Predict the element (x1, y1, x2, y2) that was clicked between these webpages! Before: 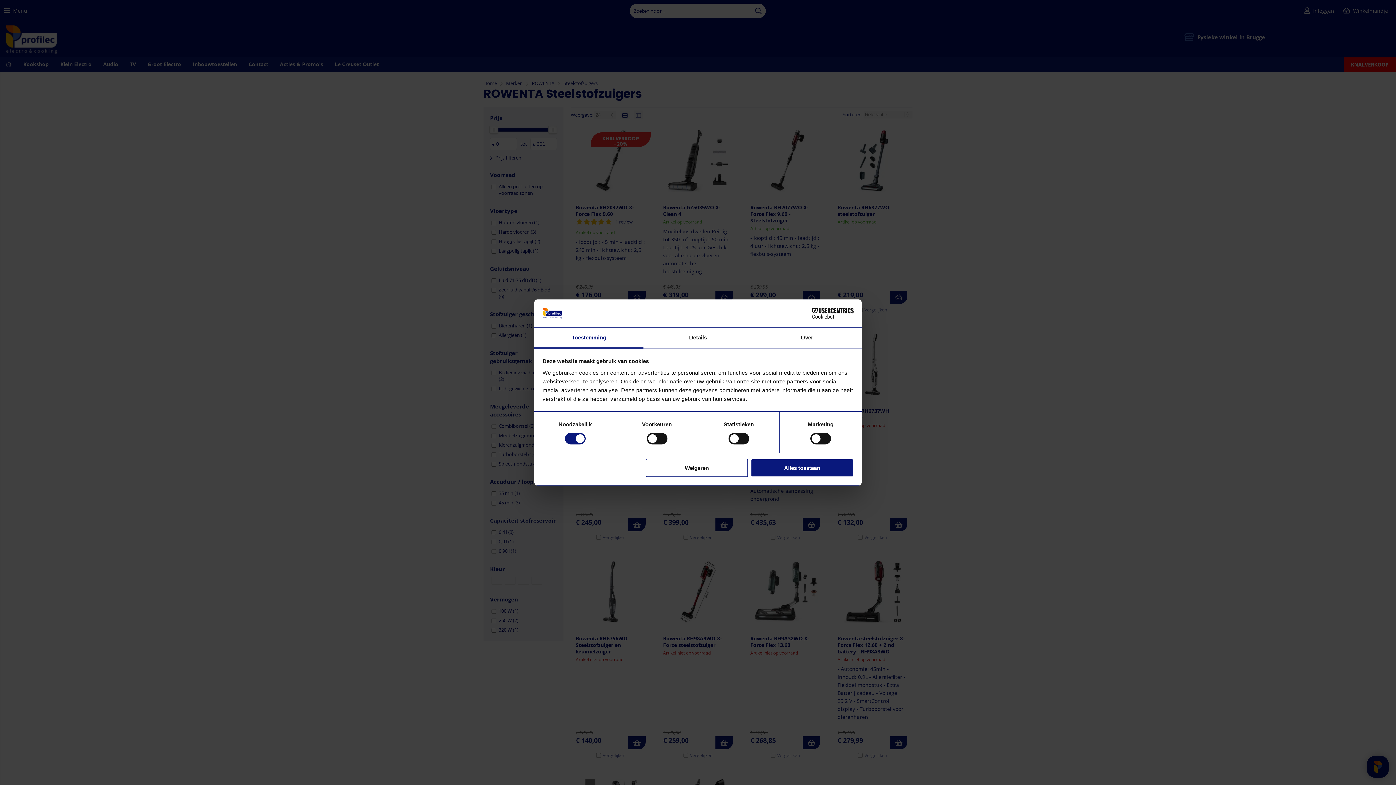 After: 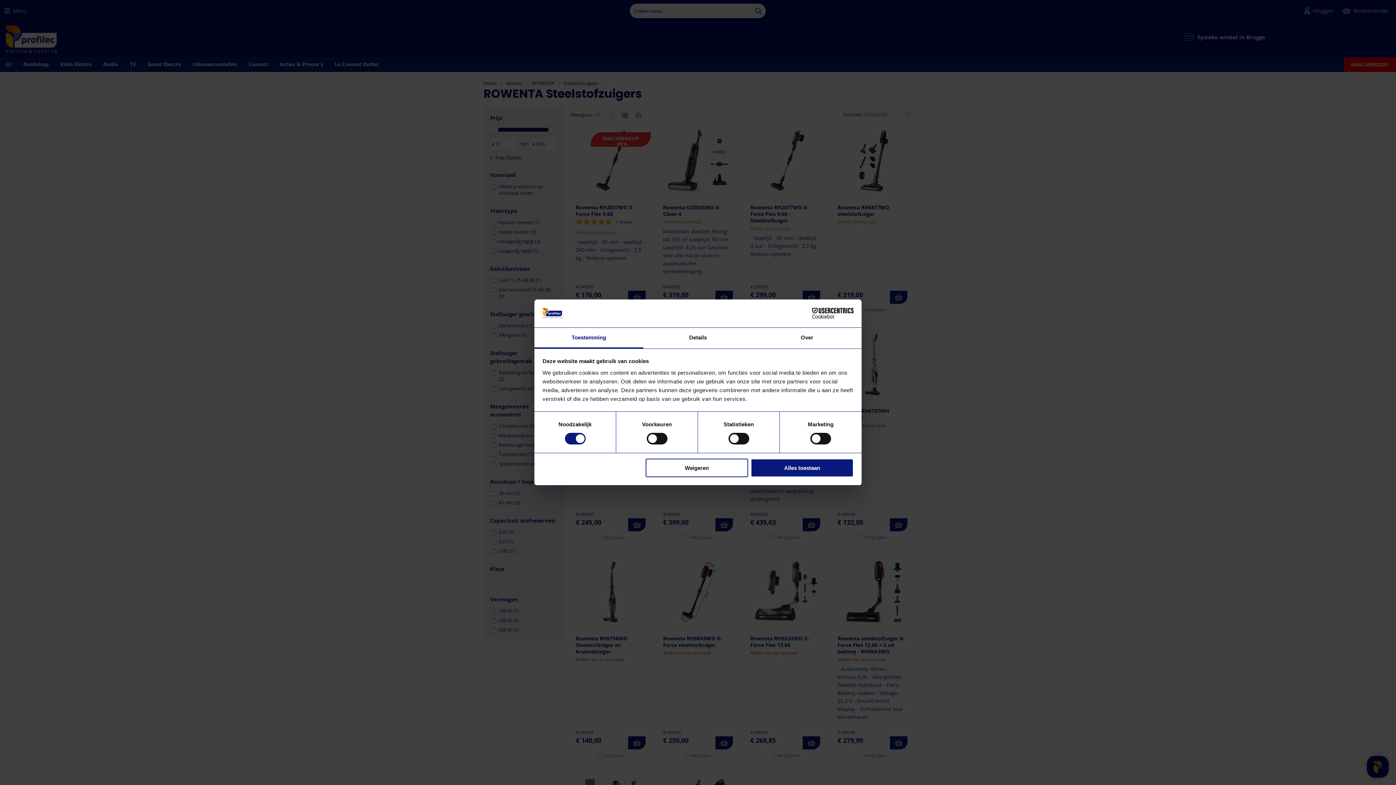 Action: bbox: (790, 308, 853, 319) label: Cookiebot - opens in a new window